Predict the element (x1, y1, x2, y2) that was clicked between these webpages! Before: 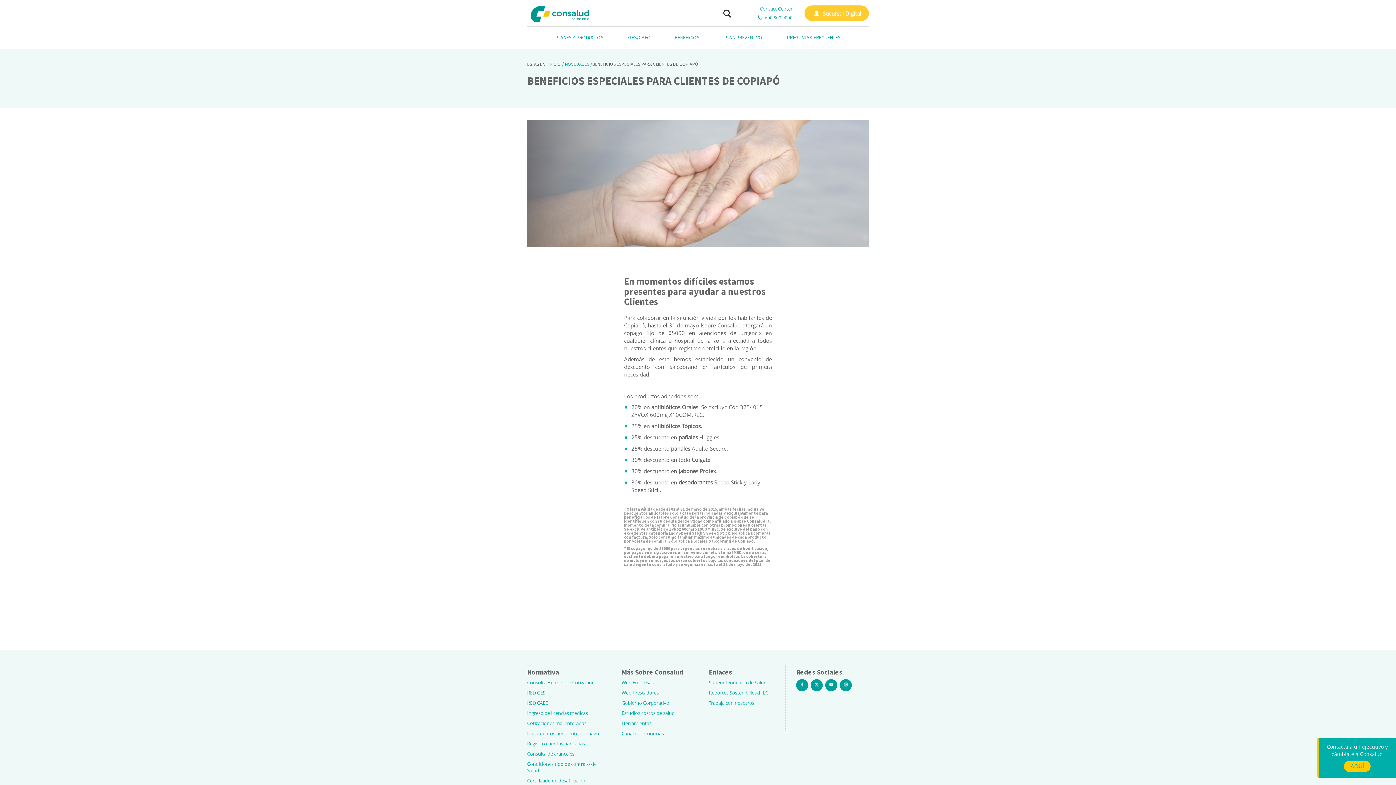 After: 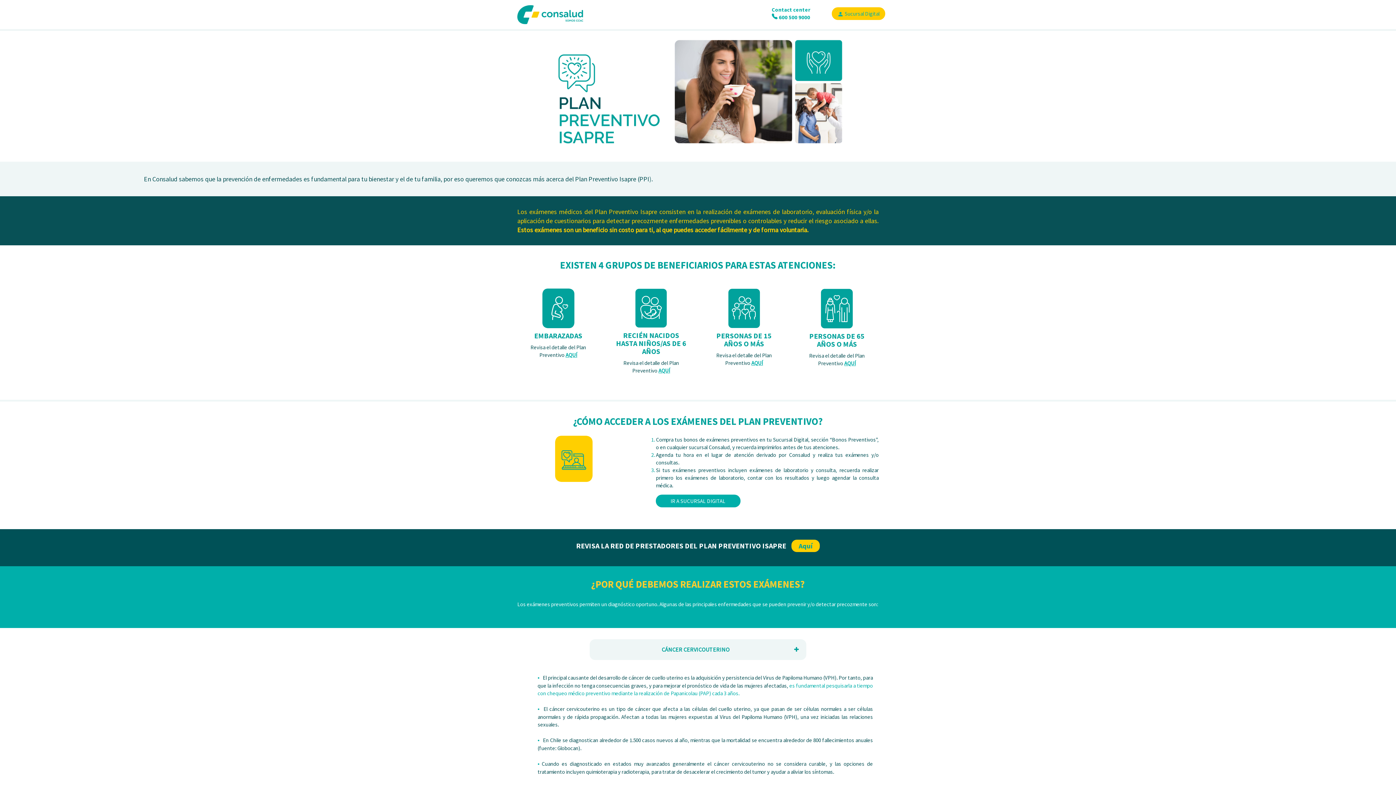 Action: bbox: (724, 26, 762, 48) label: PLAN PREVENTIVO